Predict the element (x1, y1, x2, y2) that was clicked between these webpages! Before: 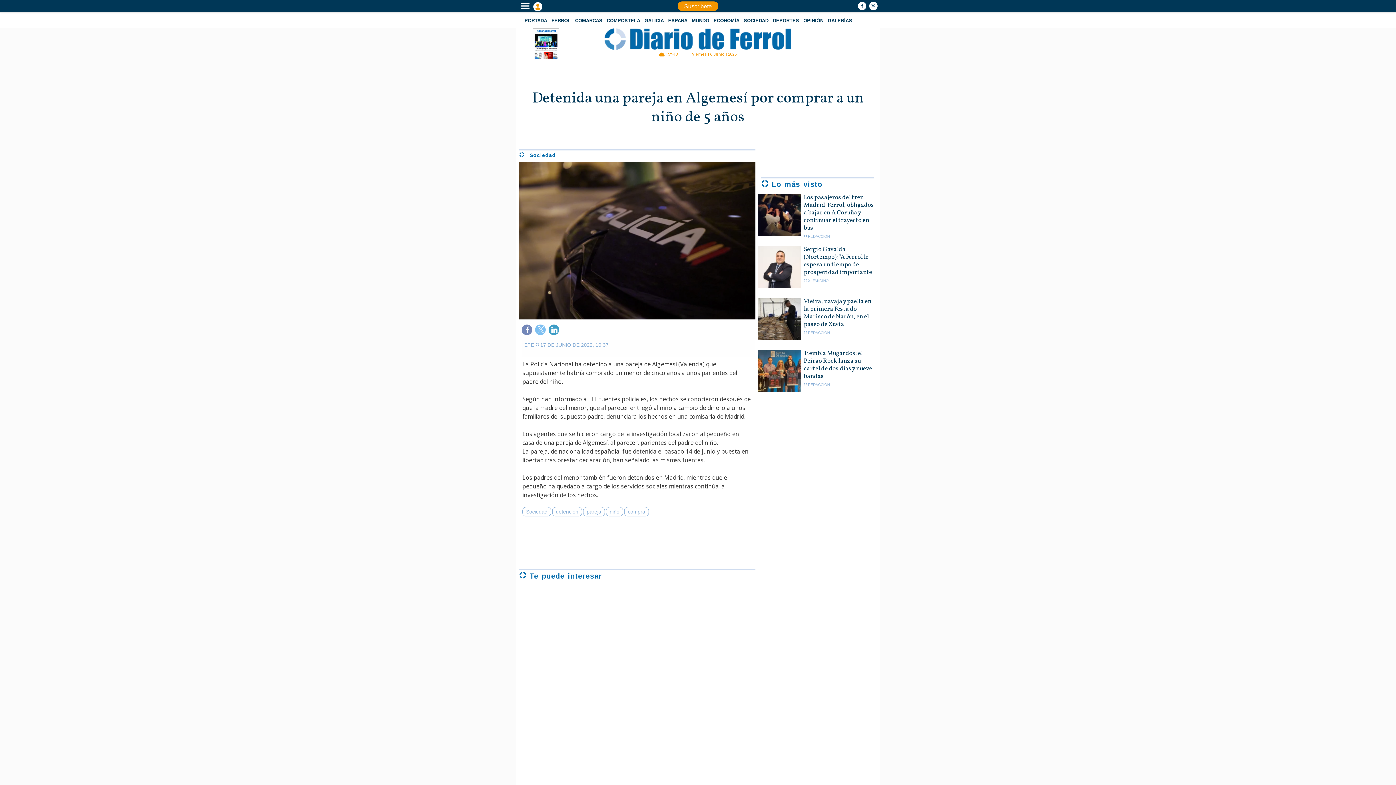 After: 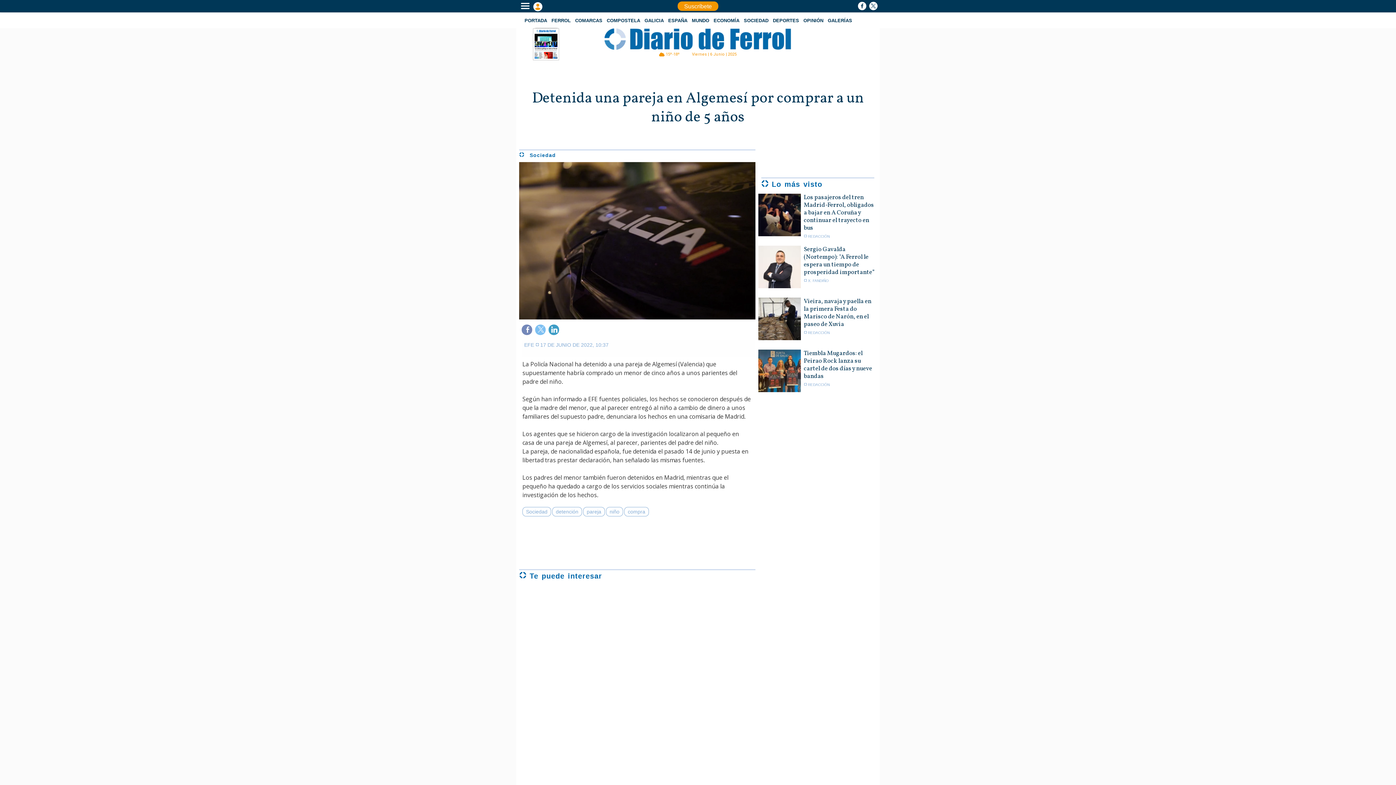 Action: bbox: (868, 1, 878, 11)